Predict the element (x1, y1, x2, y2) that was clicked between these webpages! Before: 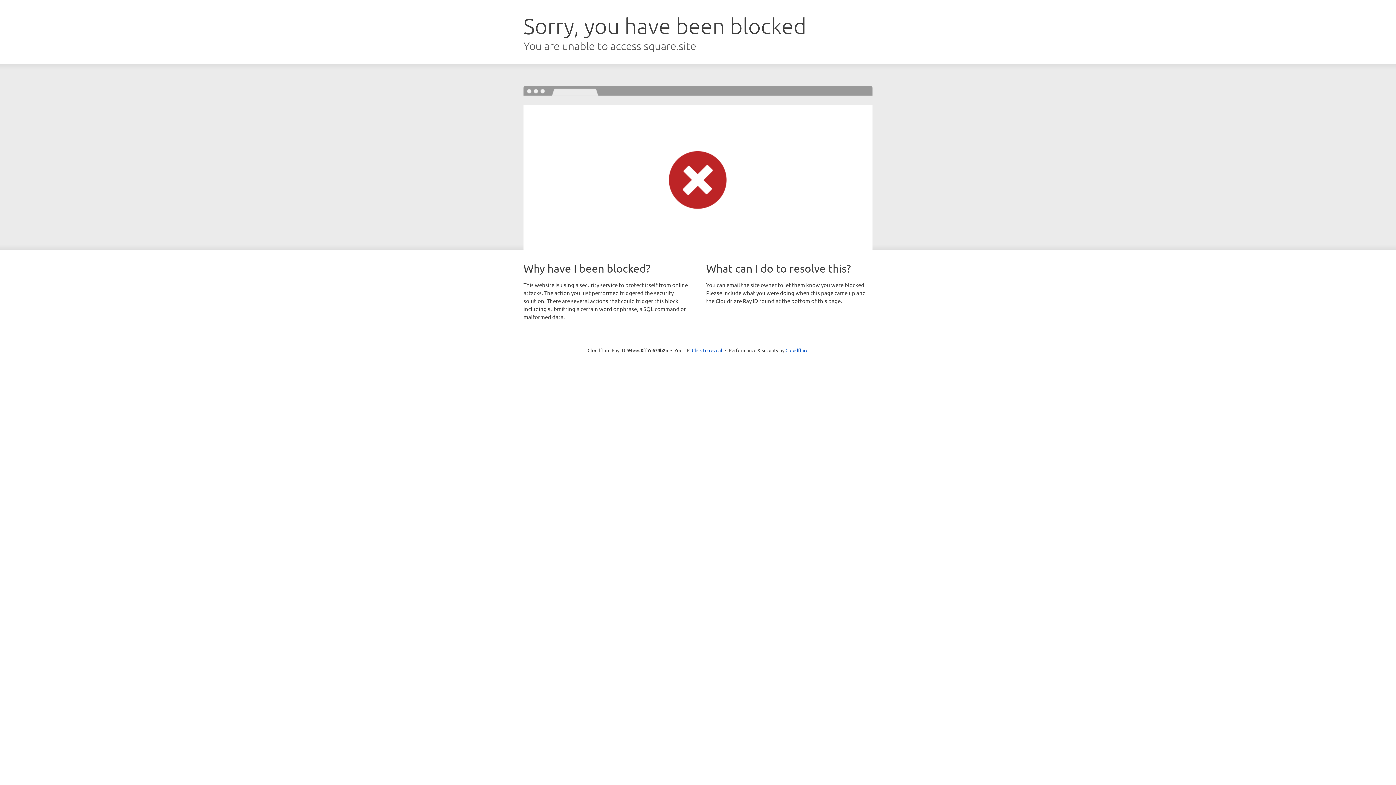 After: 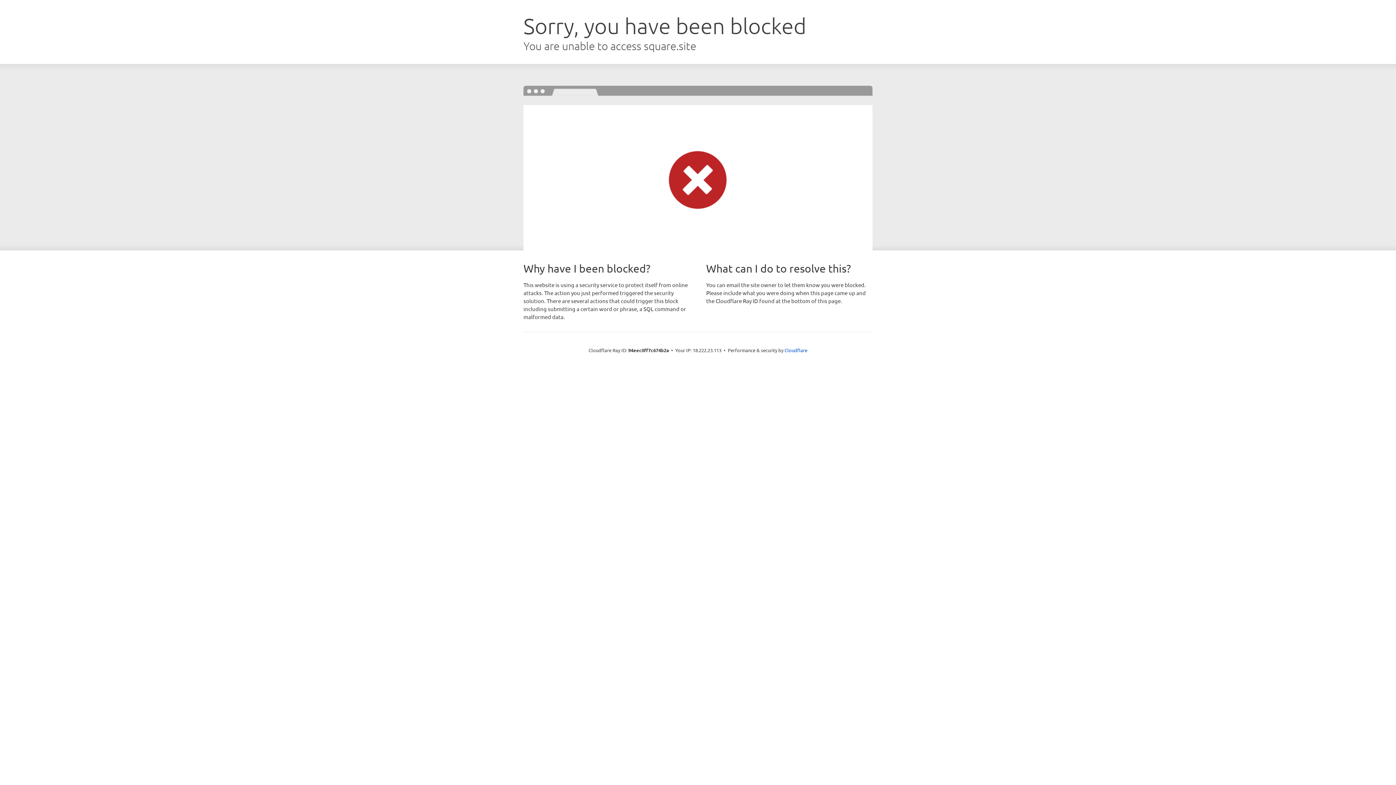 Action: label: Click to reveal bbox: (692, 346, 722, 353)